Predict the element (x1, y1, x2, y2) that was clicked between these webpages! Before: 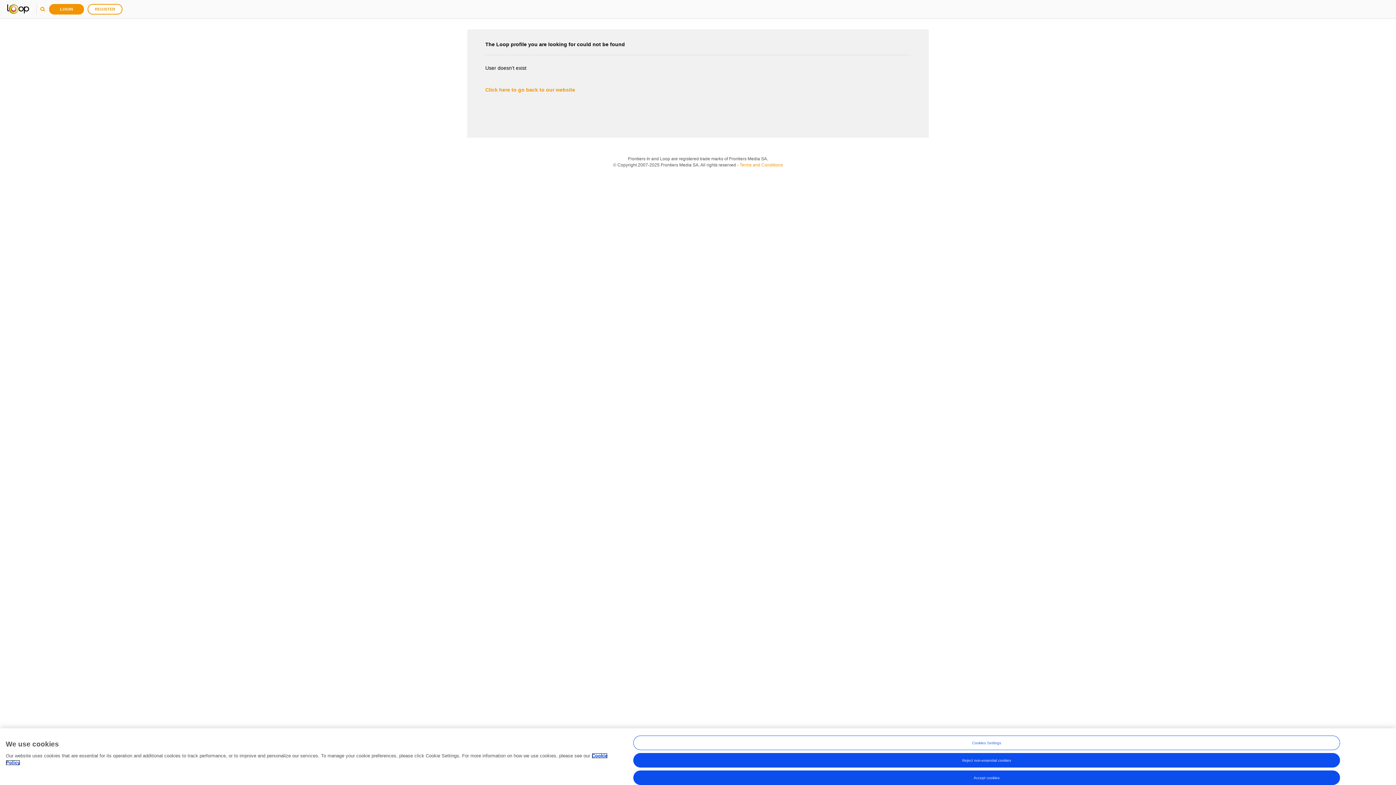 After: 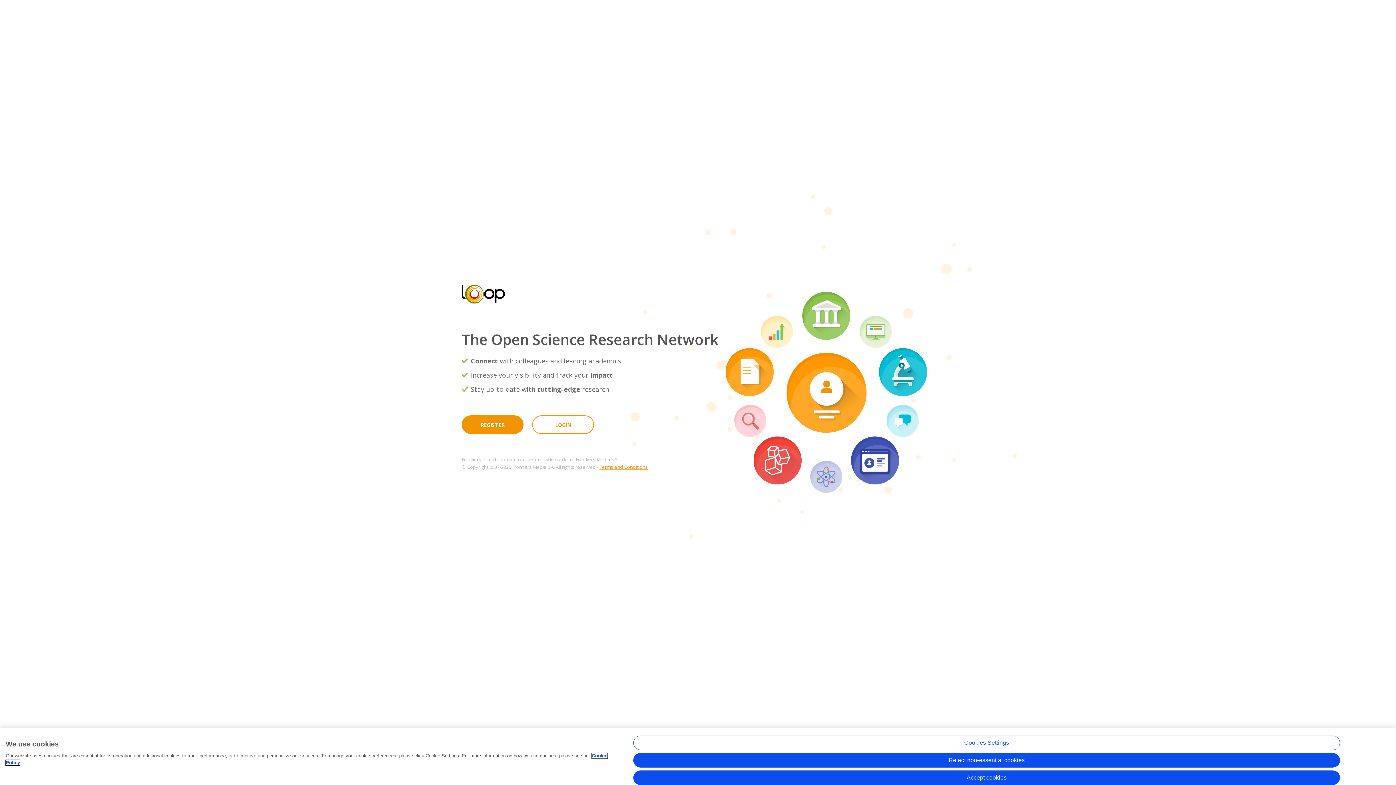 Action: label: Click here to go back to our website bbox: (485, 86, 575, 92)